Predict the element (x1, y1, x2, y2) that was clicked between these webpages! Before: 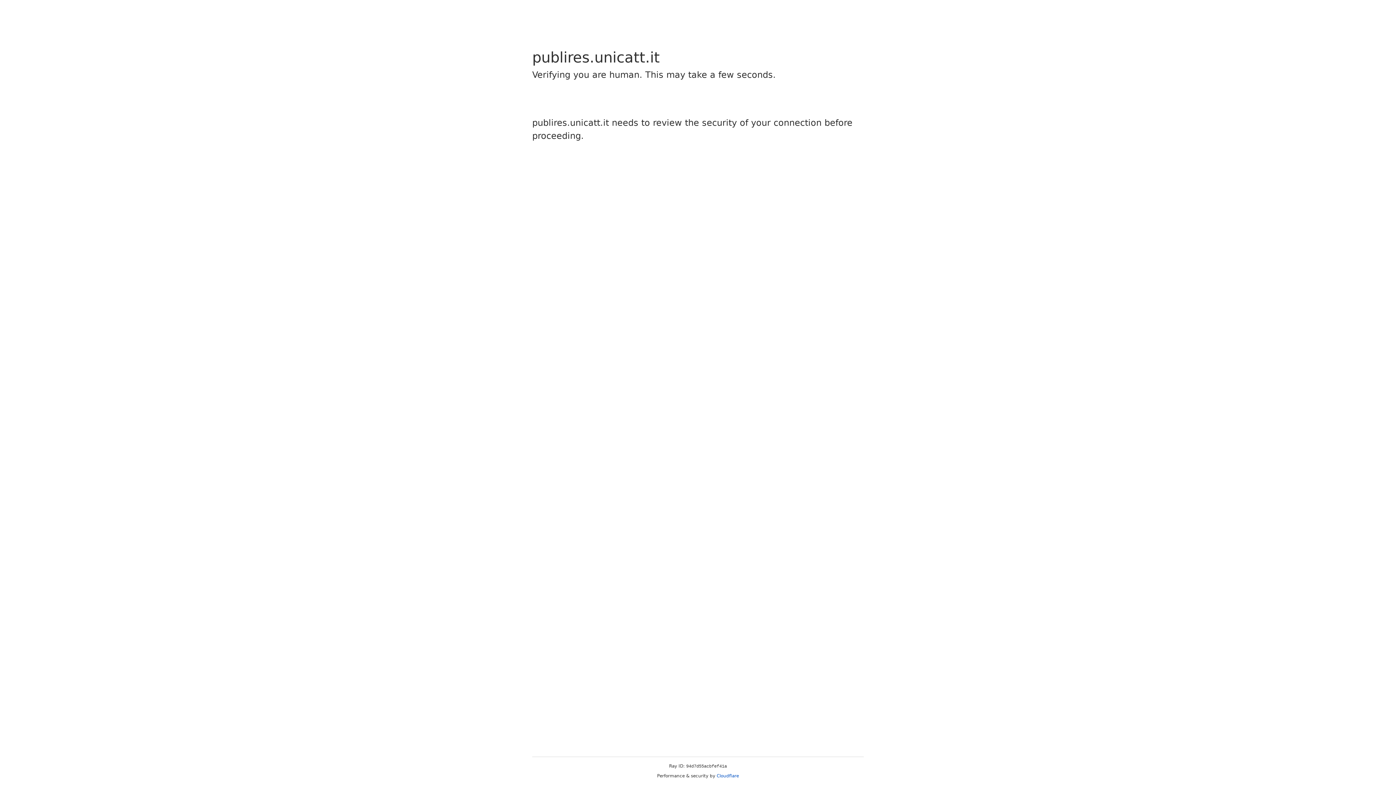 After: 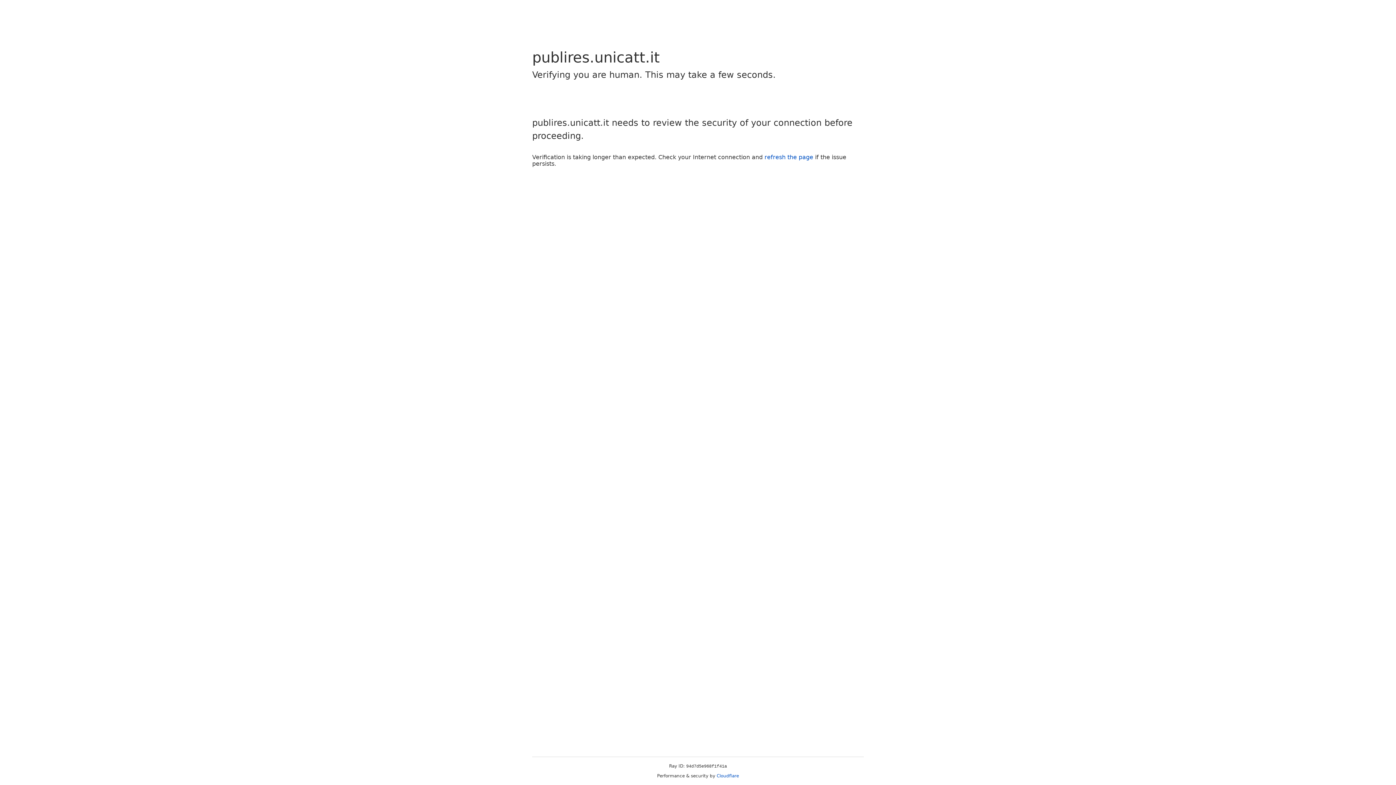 Action: bbox: (716, 773, 739, 778) label: Cloudflare